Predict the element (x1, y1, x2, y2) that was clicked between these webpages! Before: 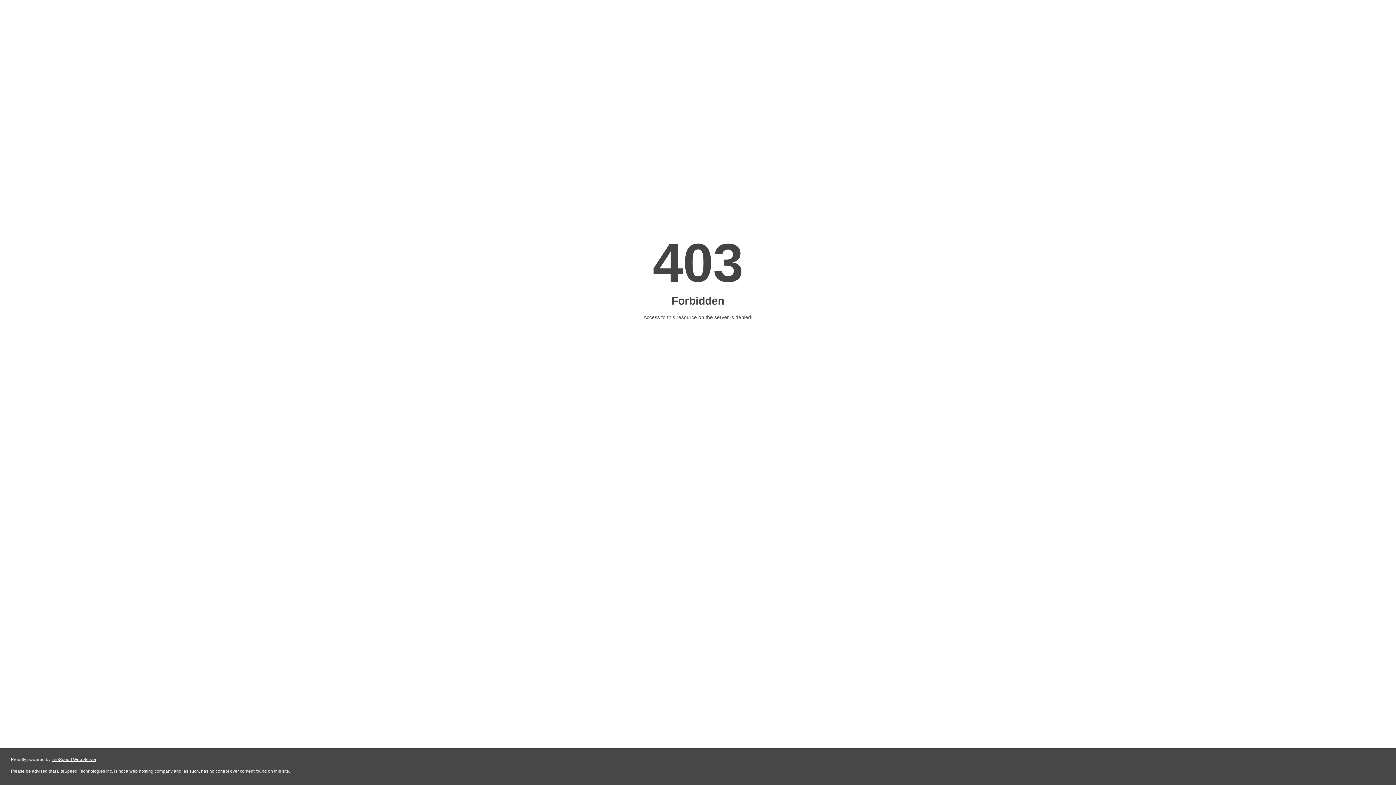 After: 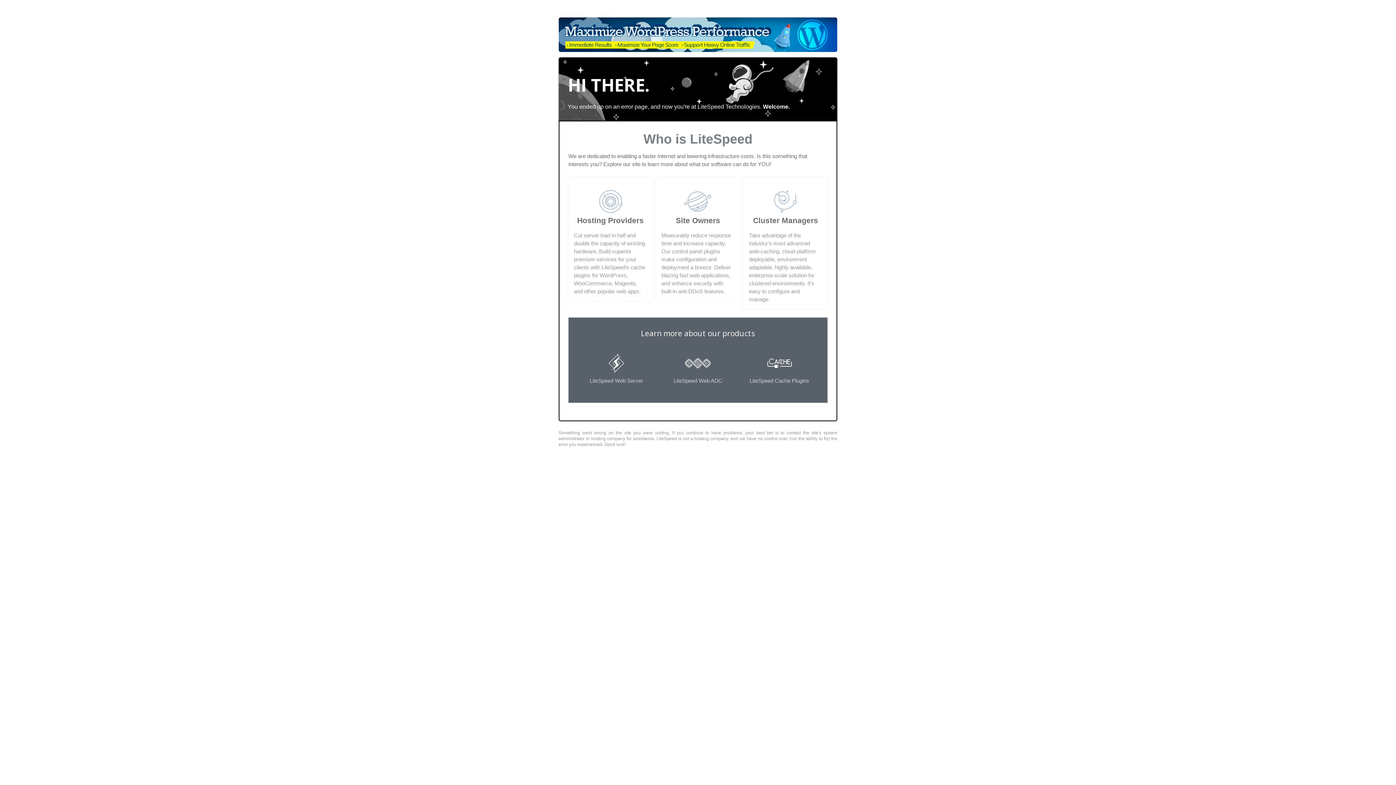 Action: bbox: (51, 757, 96, 762) label: LiteSpeed Web Server